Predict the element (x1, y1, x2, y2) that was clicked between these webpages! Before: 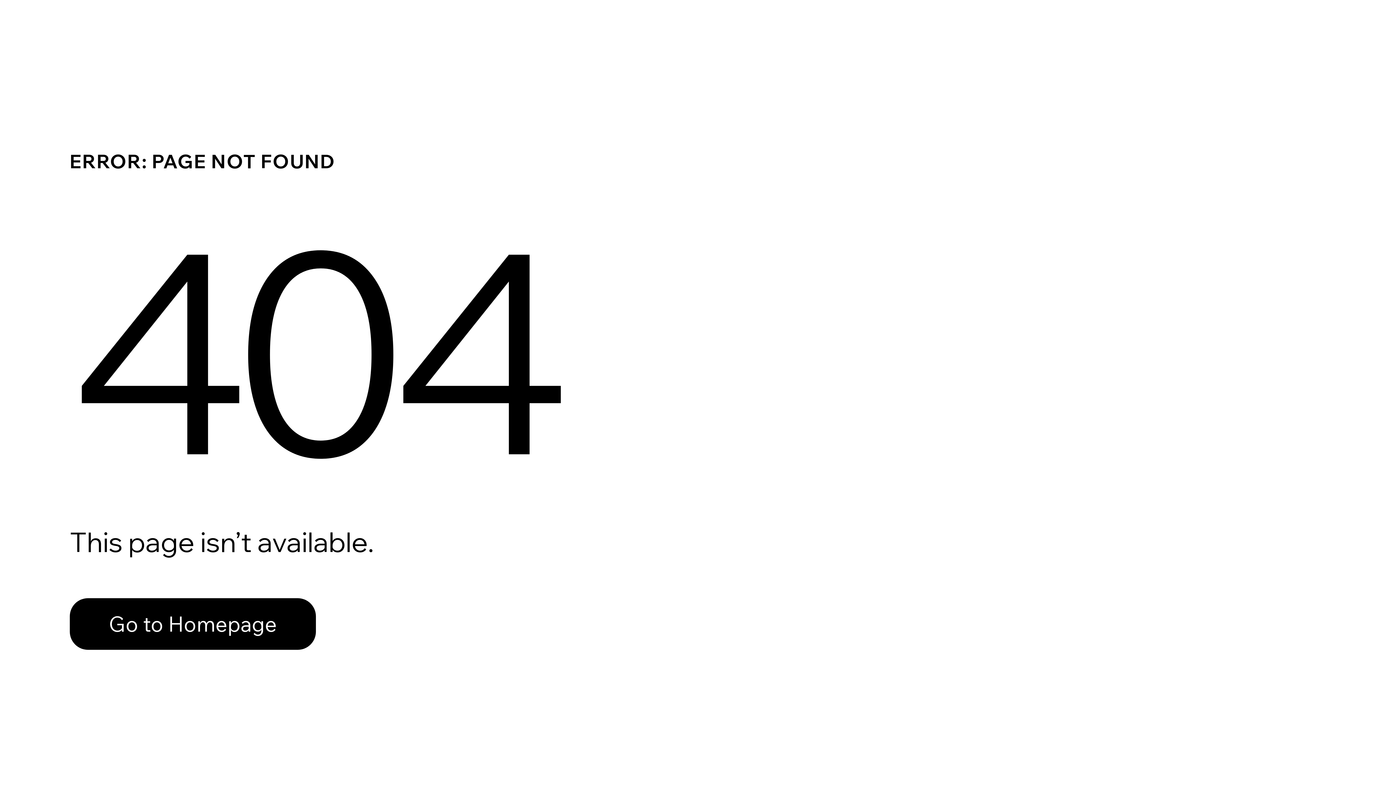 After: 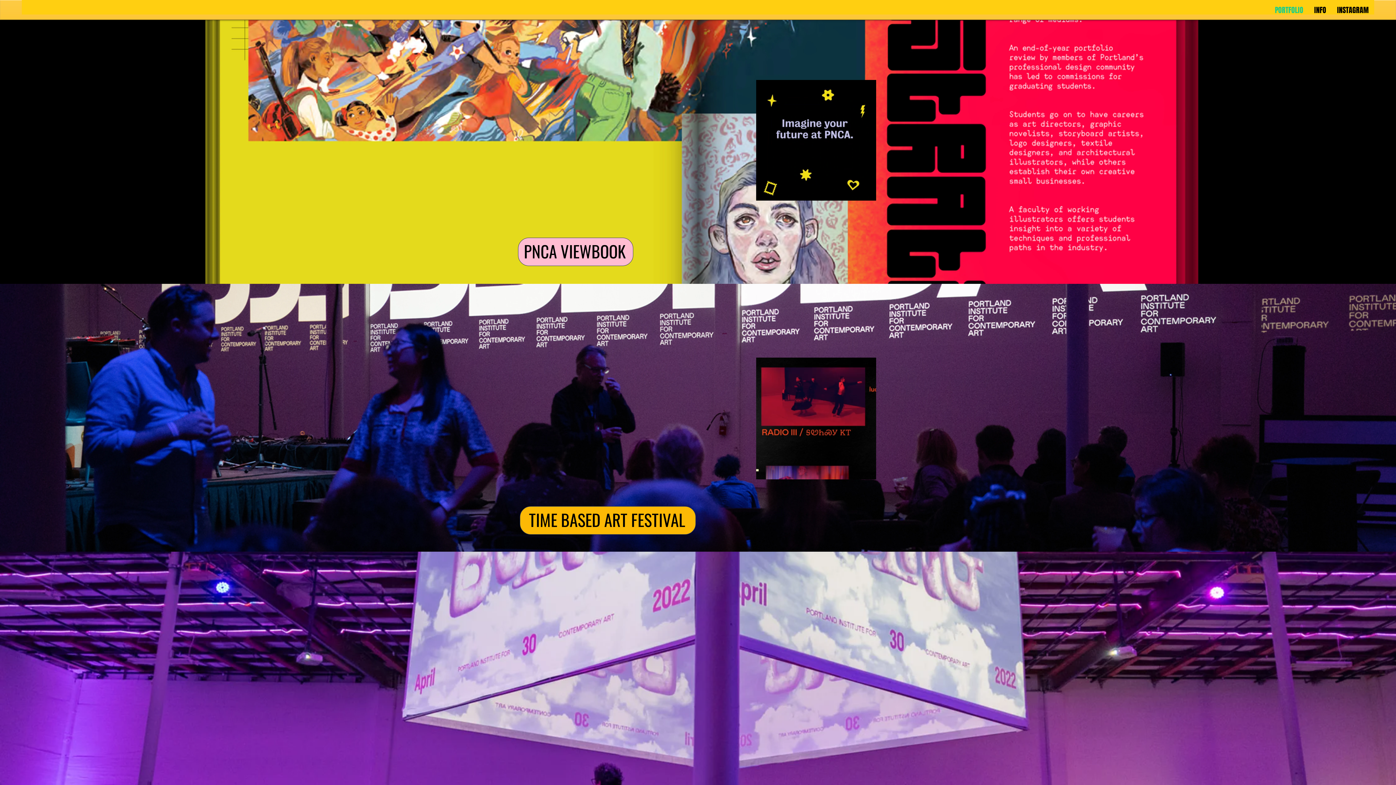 Action: bbox: (69, 582, 768, 659) label: Go to Homepage